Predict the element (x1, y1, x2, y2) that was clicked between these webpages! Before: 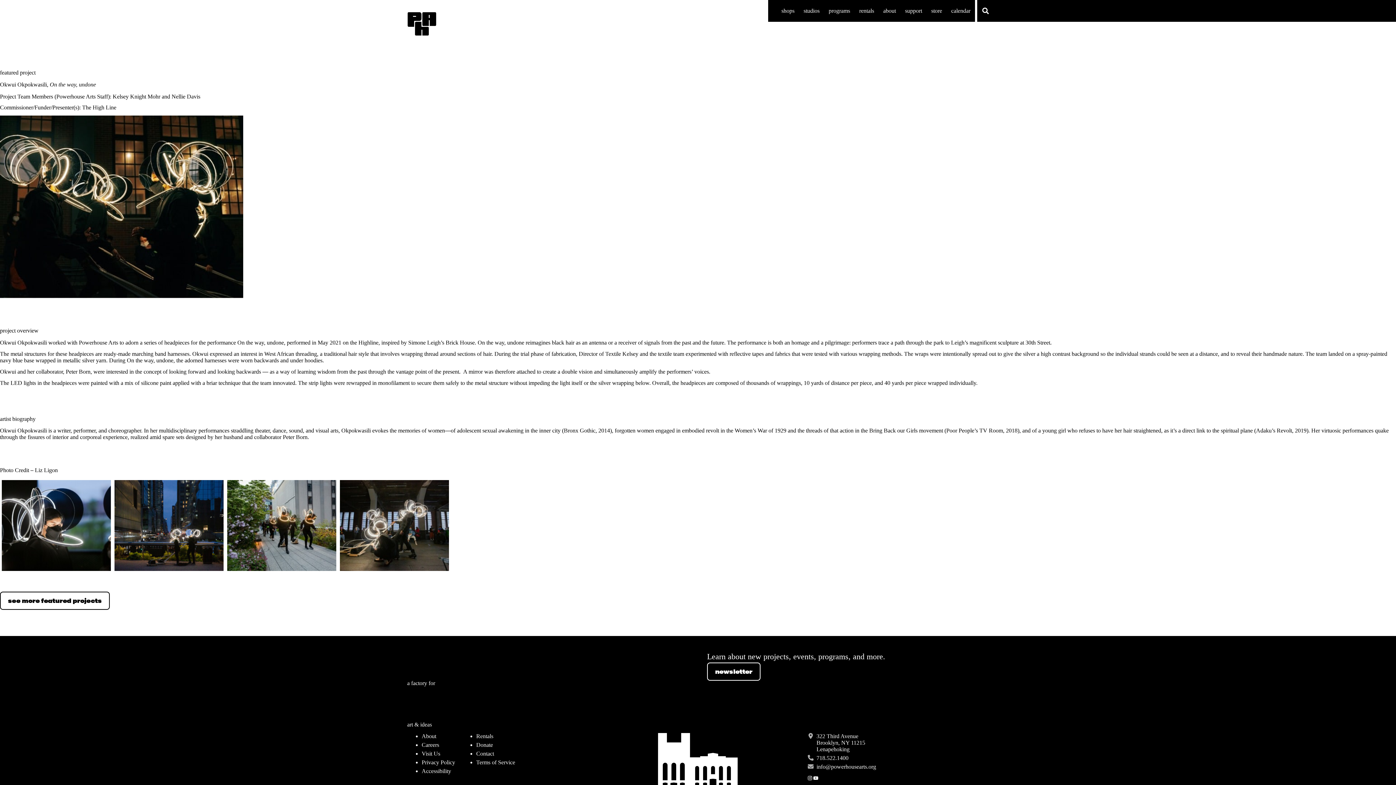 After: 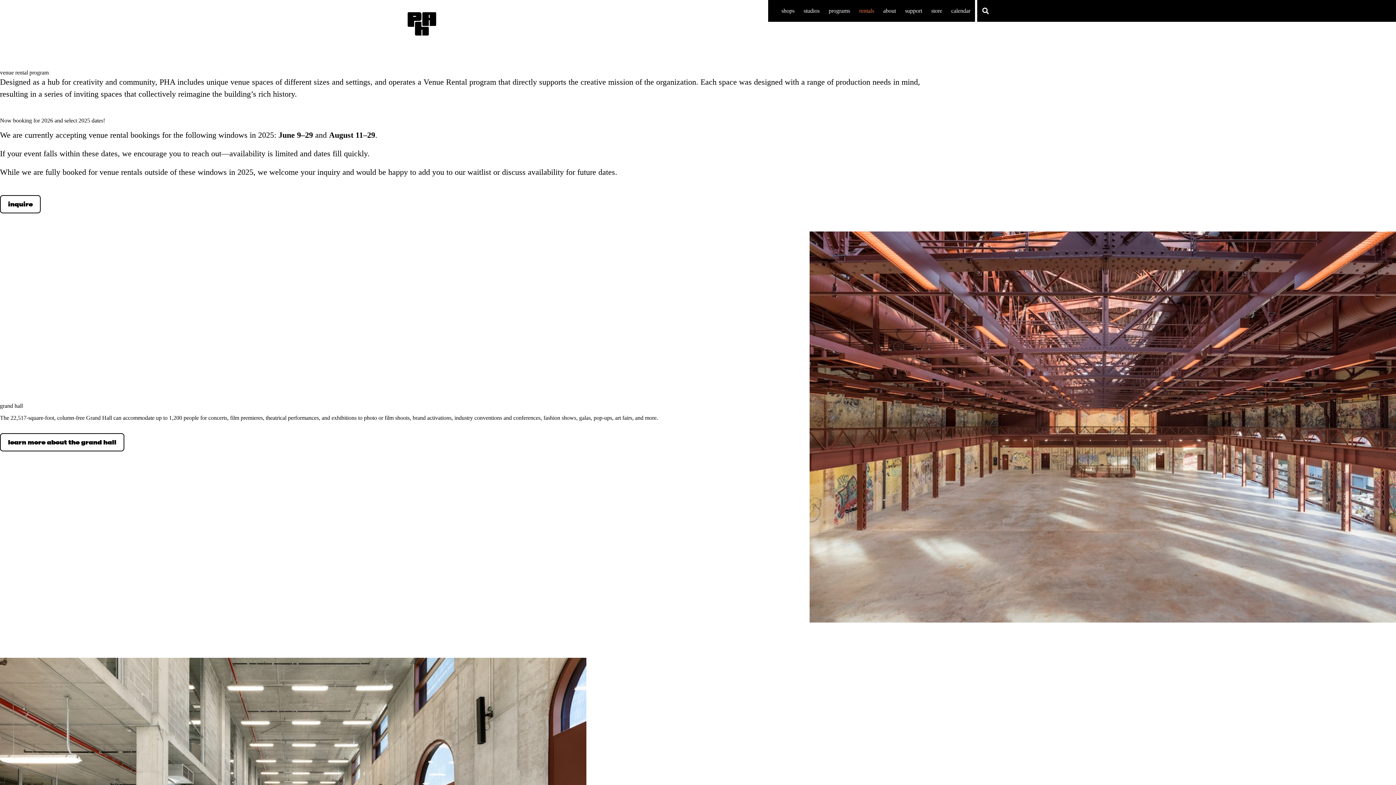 Action: bbox: (854, 0, 878, 21) label: rentals